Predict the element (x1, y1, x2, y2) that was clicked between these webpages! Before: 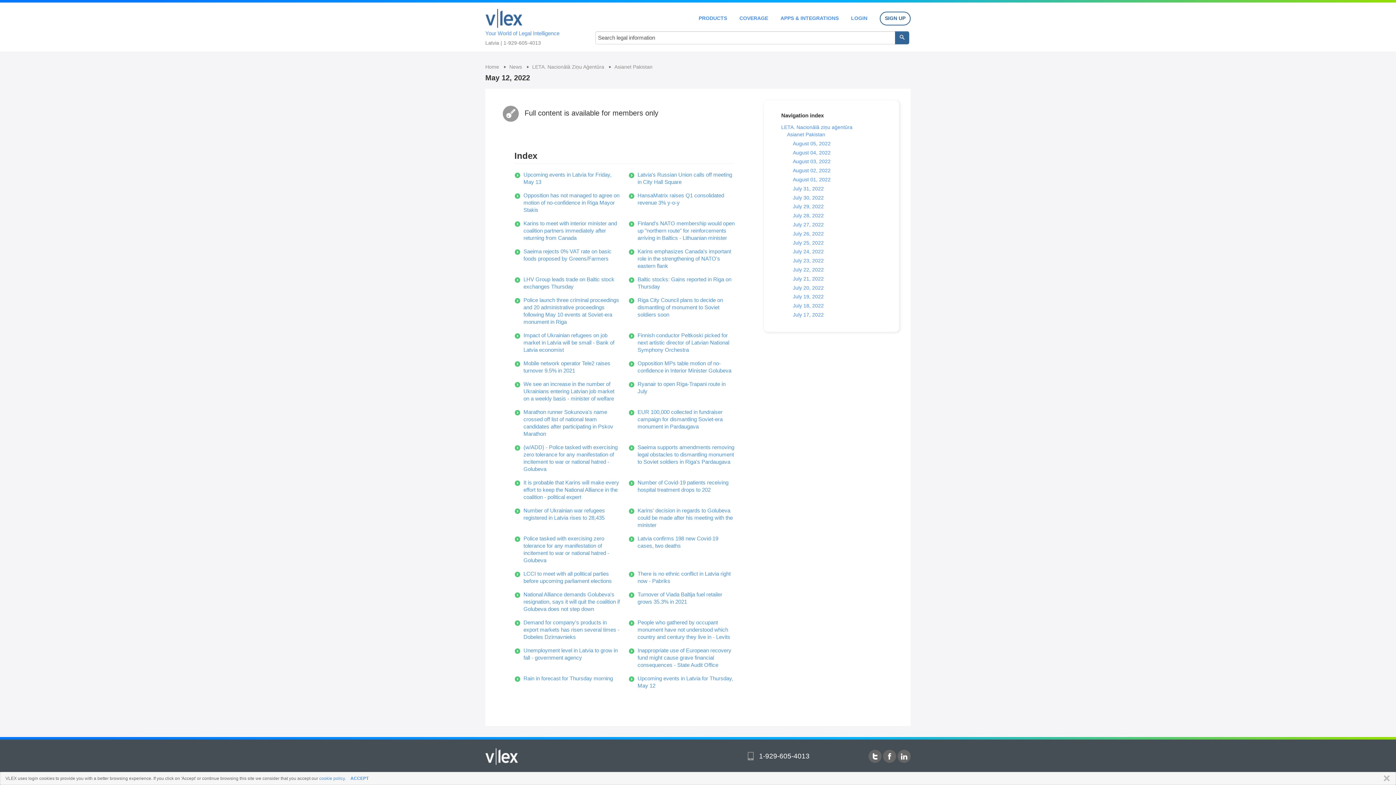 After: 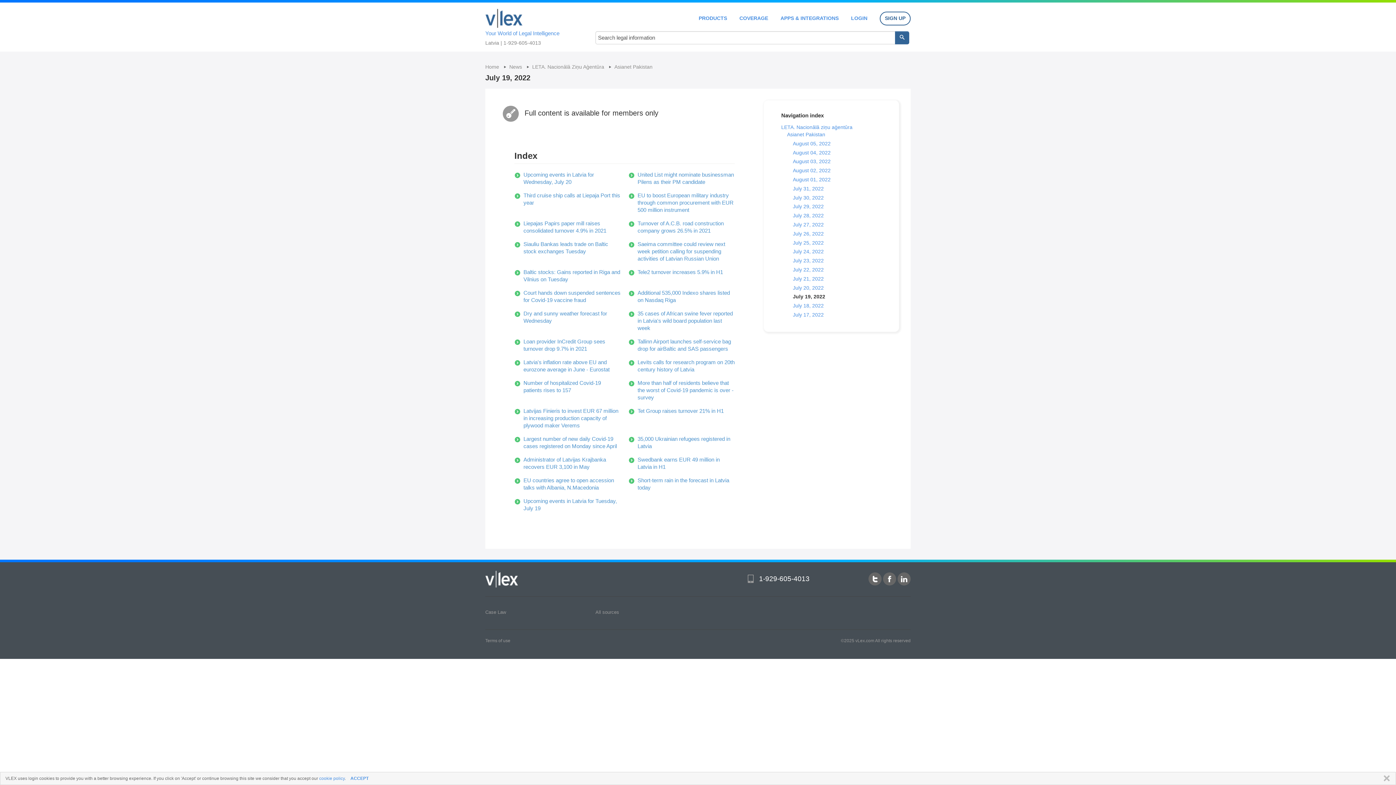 Action: label: July 19, 2022 bbox: (793, 293, 824, 299)